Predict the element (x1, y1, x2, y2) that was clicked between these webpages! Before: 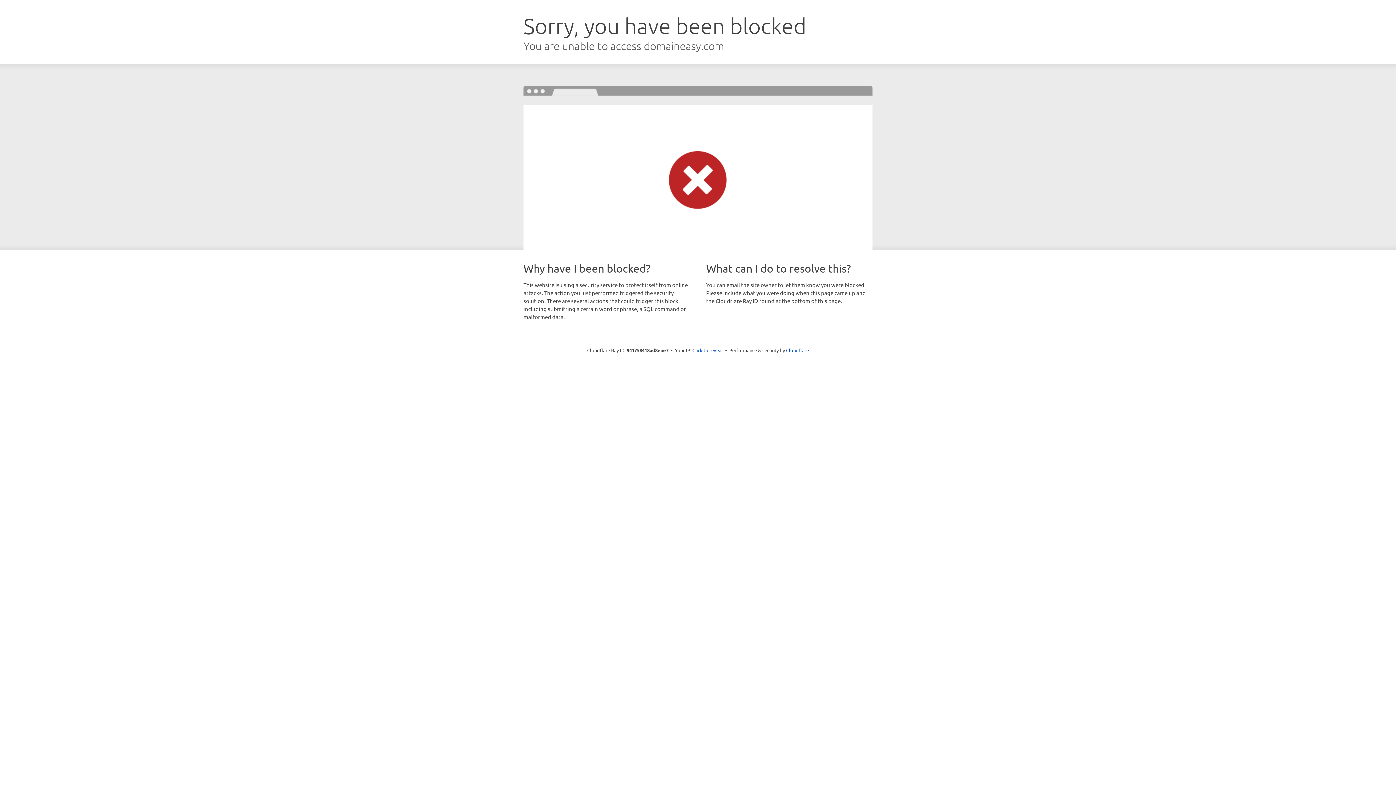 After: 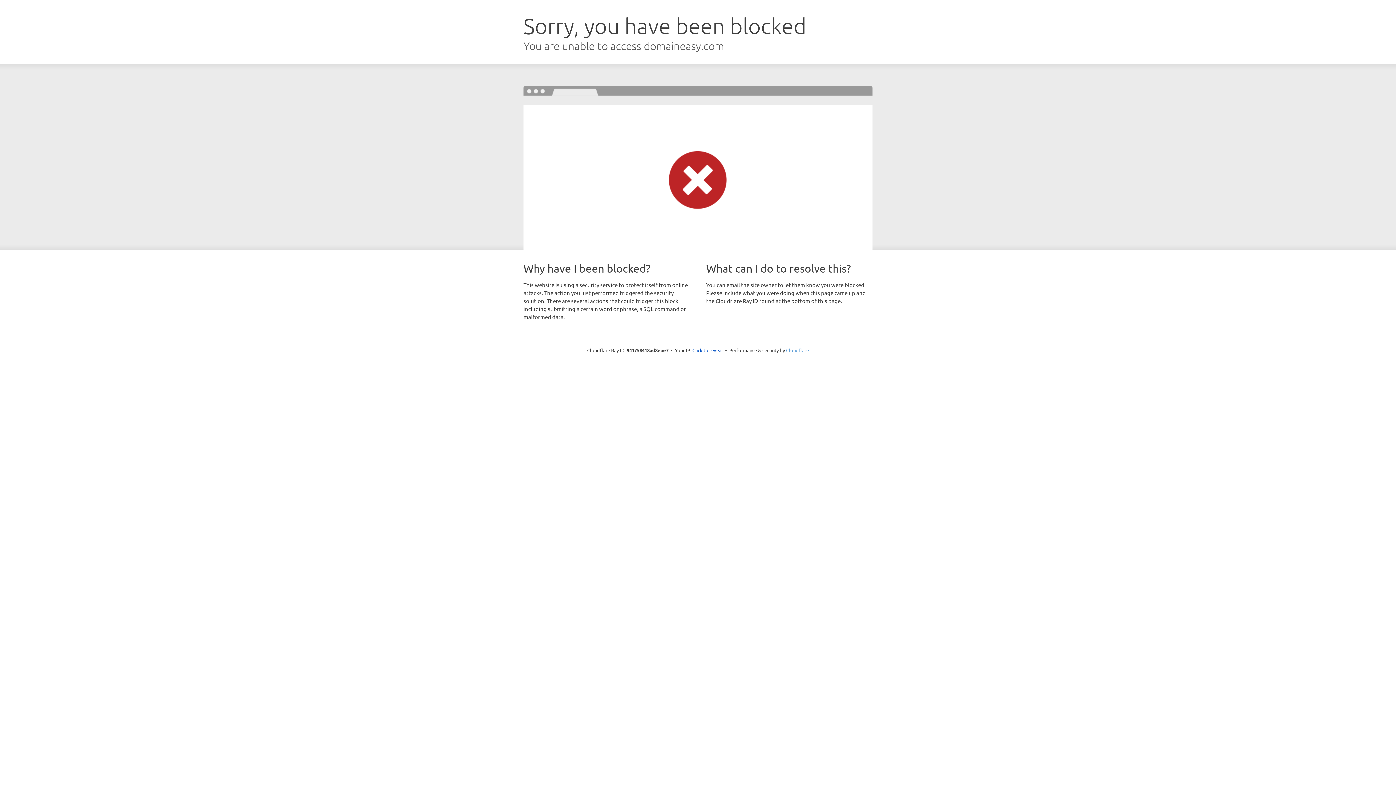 Action: bbox: (786, 347, 809, 353) label: Cloudflare